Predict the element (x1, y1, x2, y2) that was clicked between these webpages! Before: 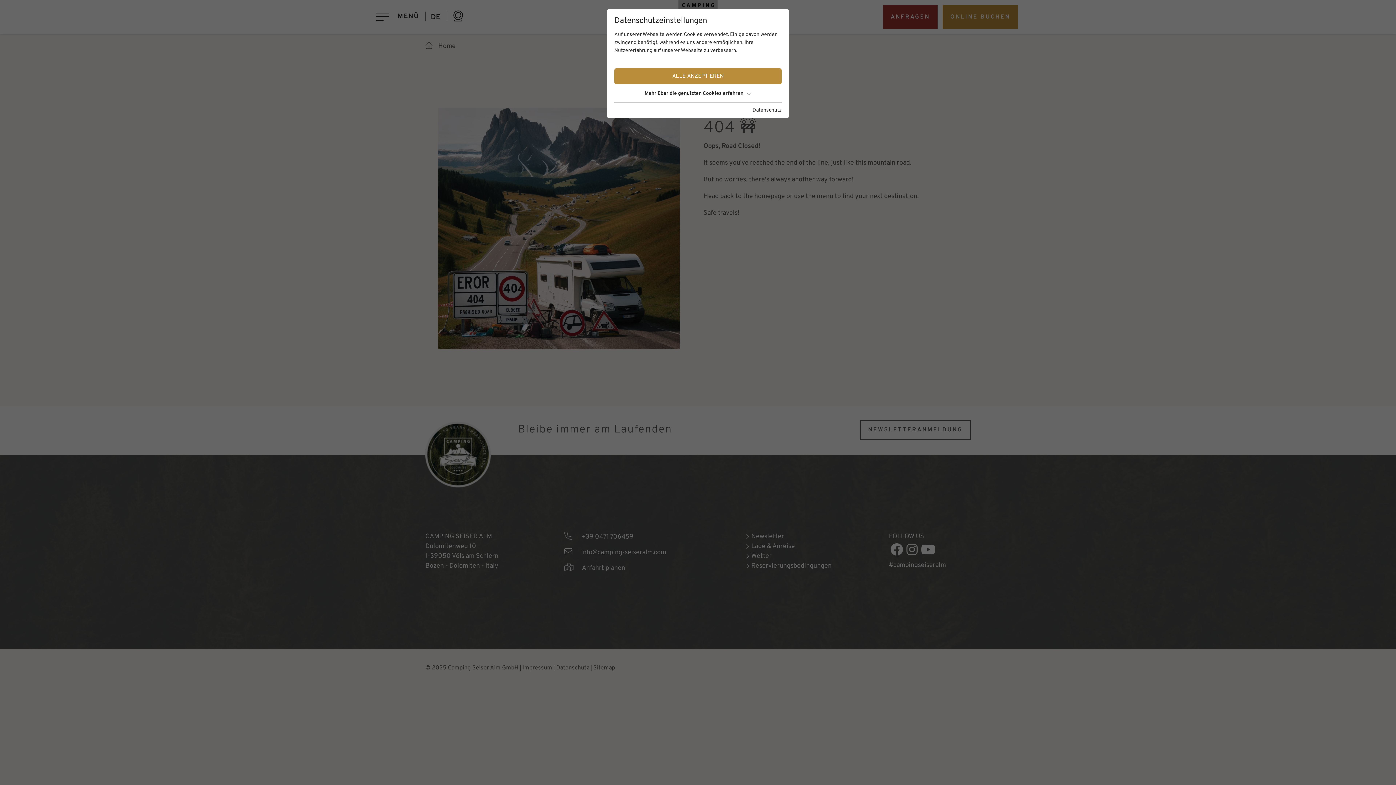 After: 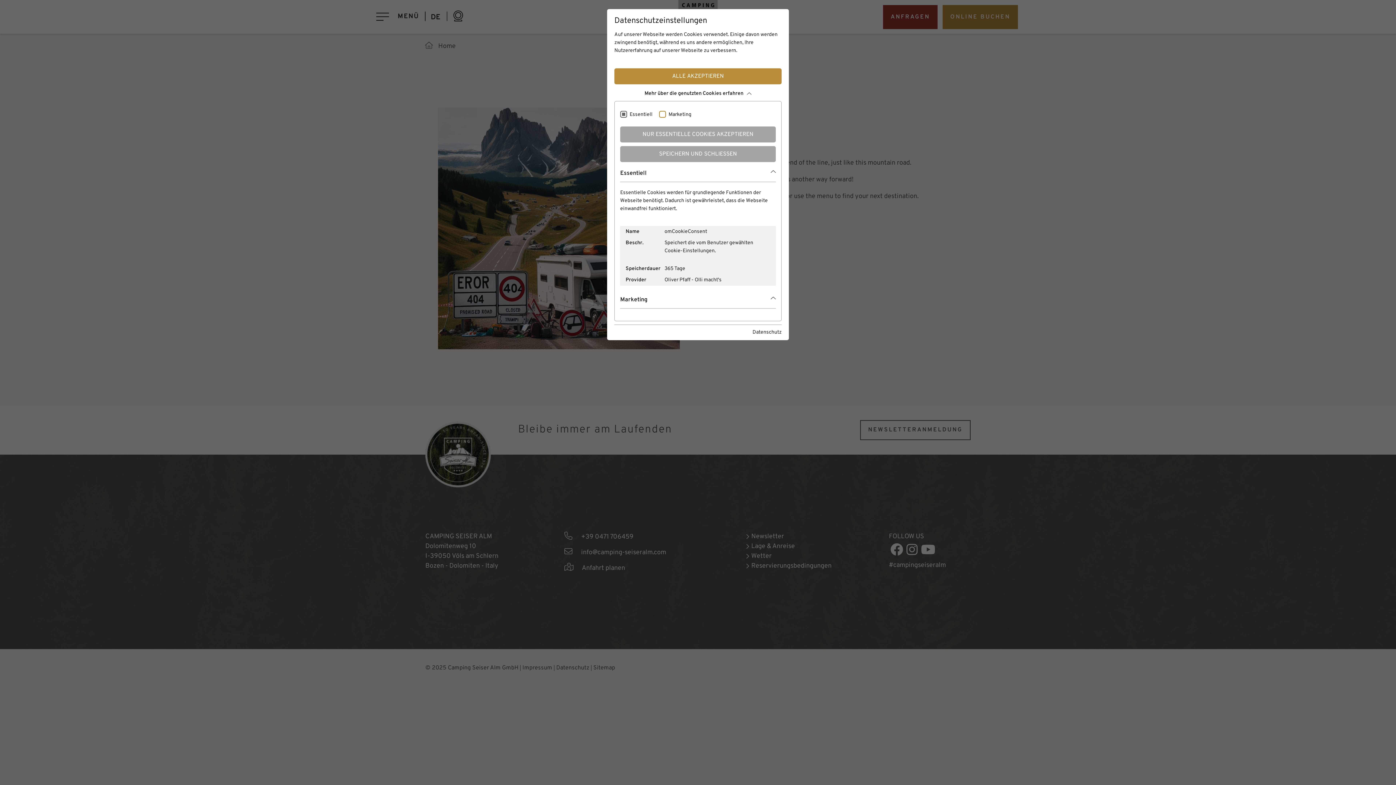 Action: bbox: (614, 88, 781, 99) label: Mehr über die genutzten Cookies erfahren